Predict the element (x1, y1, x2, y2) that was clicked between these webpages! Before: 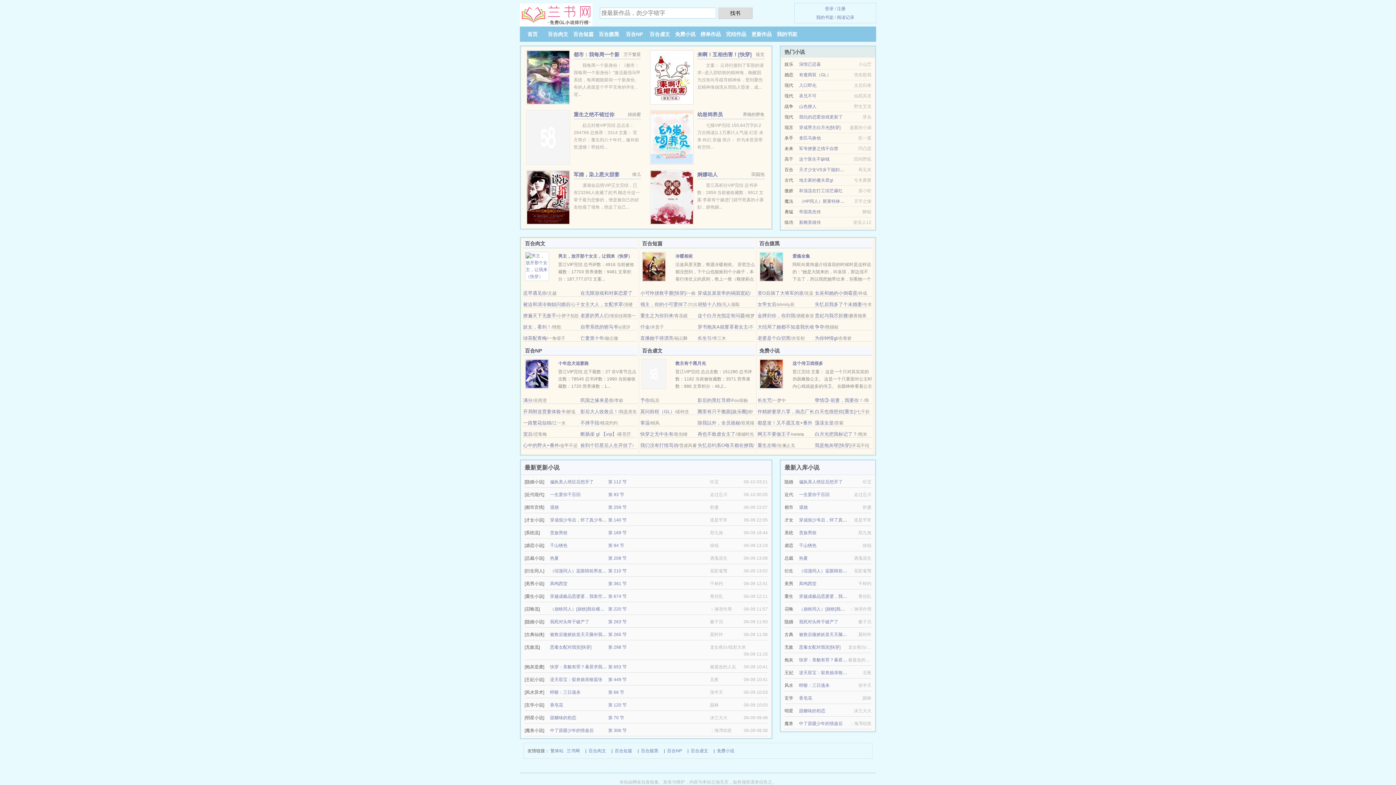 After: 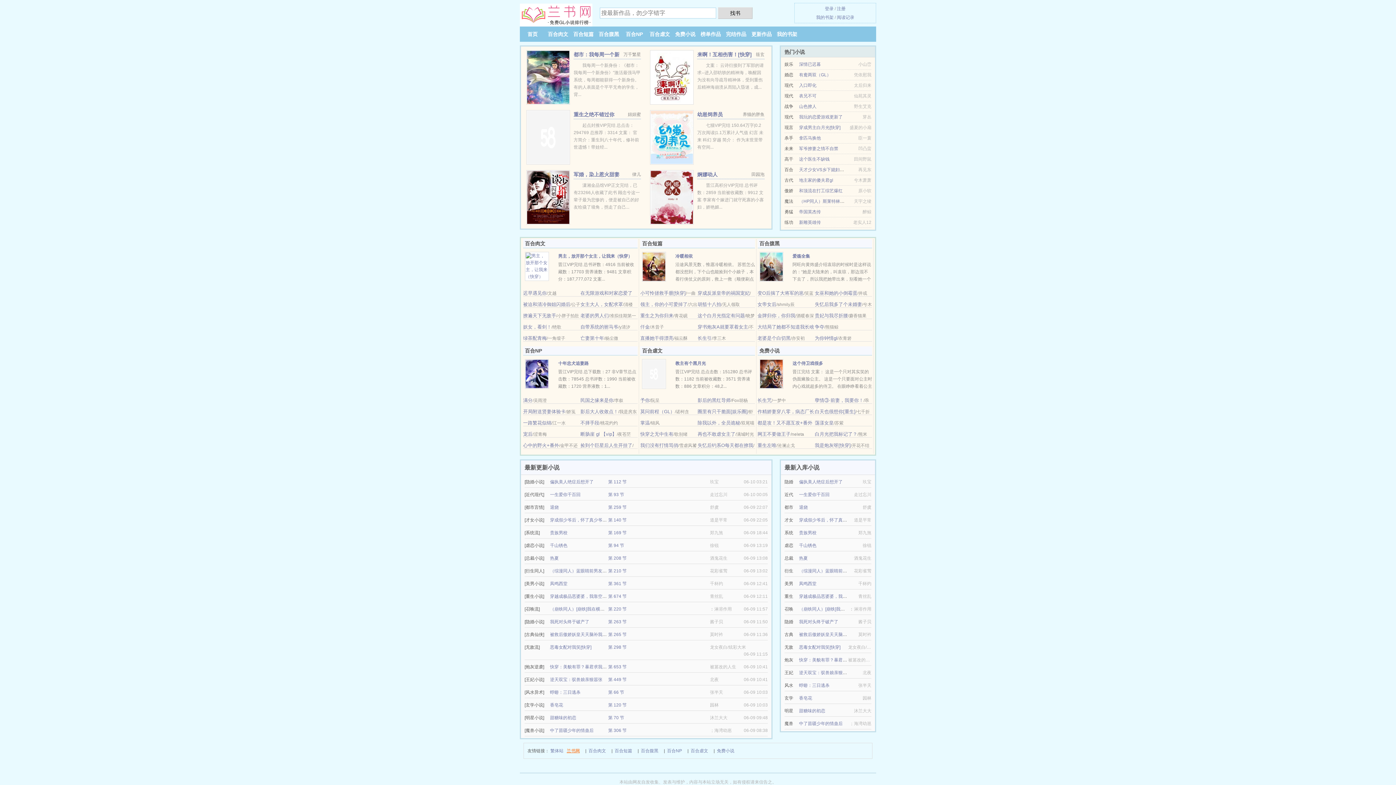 Action: bbox: (566, 747, 580, 755) label: 兰书网